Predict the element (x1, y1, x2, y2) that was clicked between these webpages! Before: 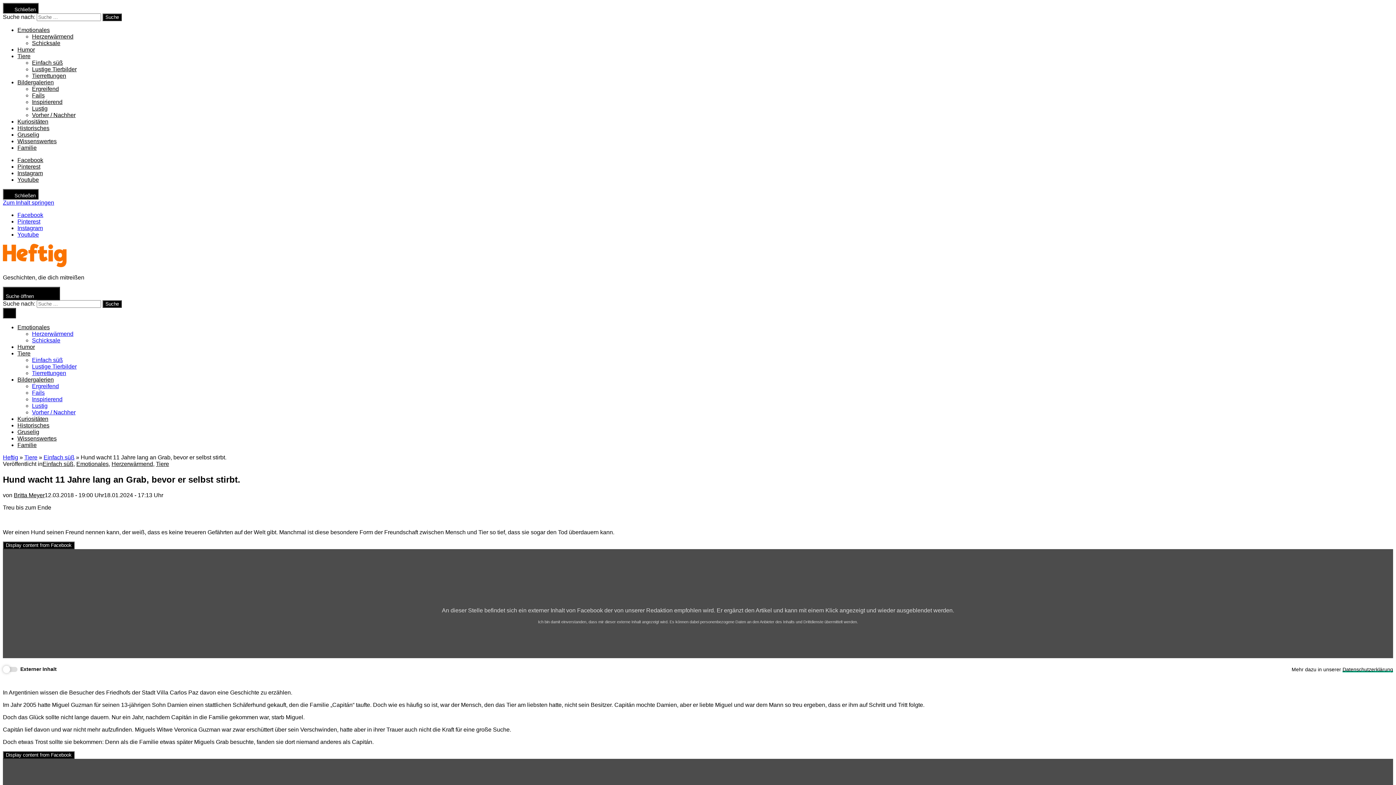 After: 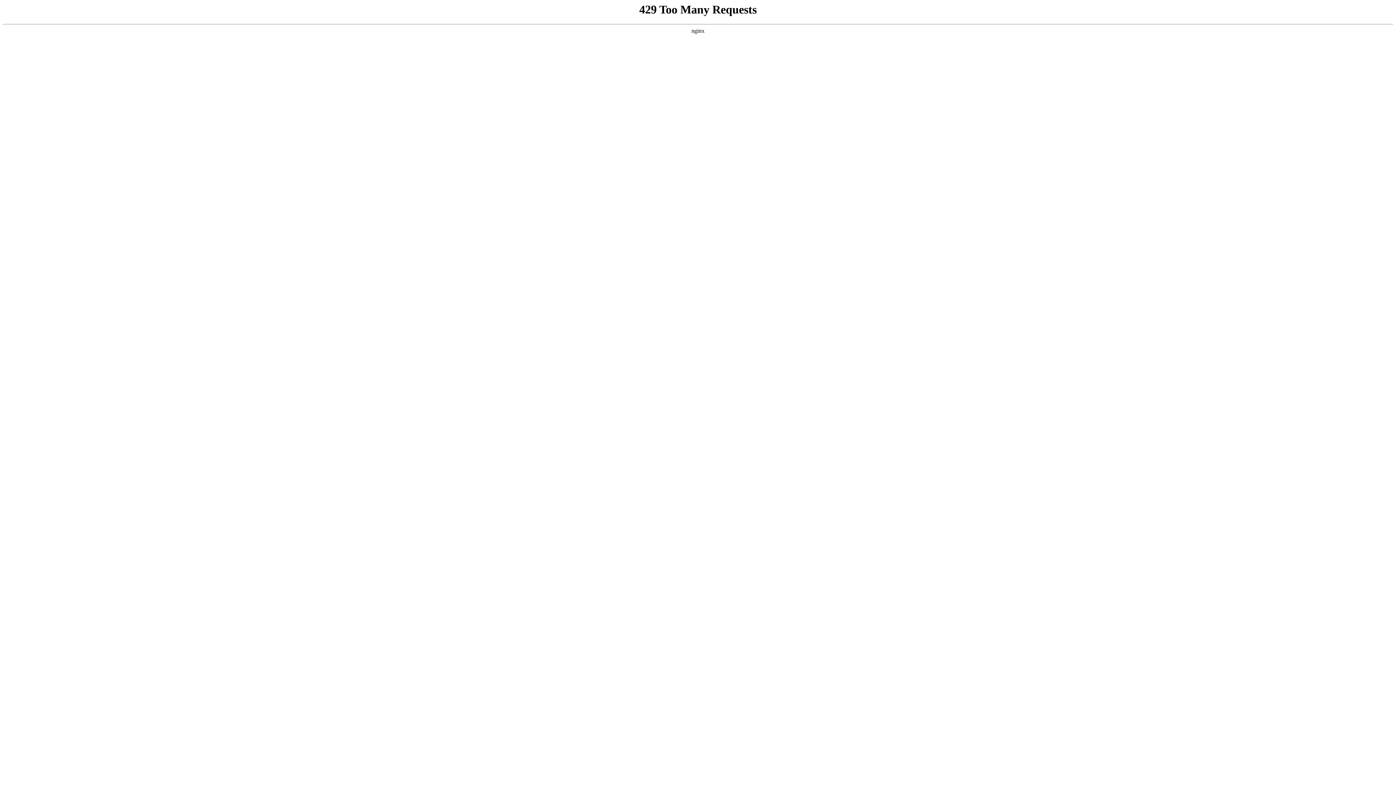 Action: bbox: (43, 454, 74, 460) label: Einfach süß